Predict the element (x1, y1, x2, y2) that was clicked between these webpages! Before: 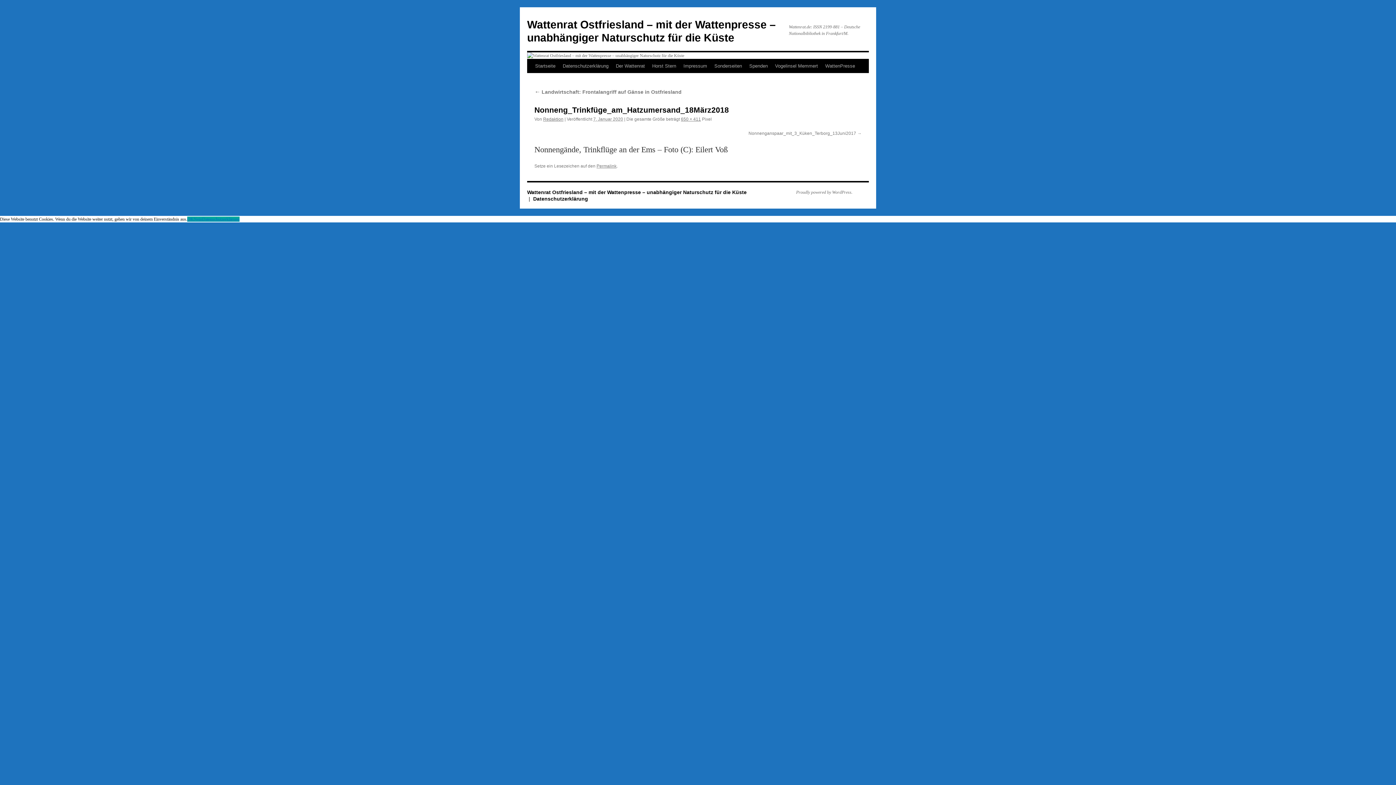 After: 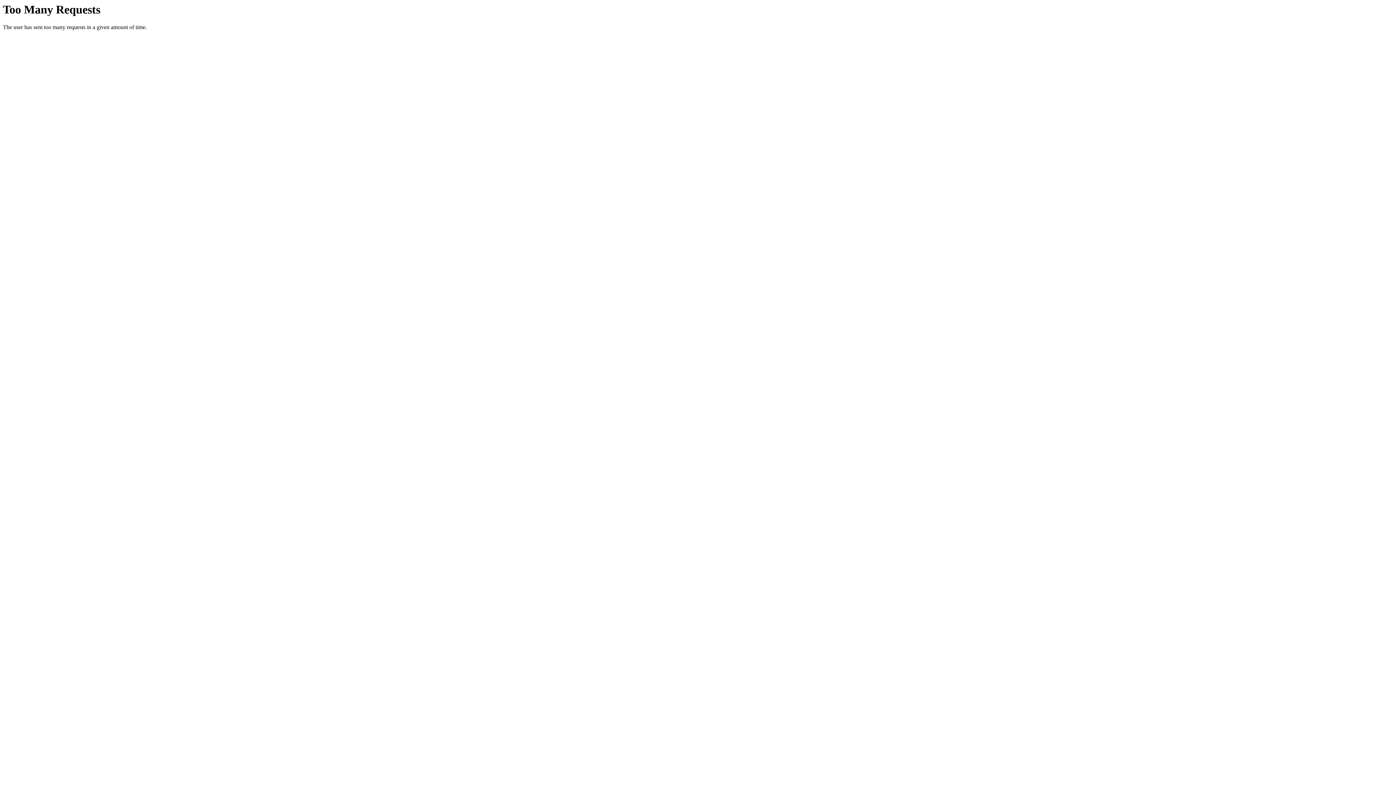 Action: label: Sonderseiten bbox: (710, 59, 745, 73)